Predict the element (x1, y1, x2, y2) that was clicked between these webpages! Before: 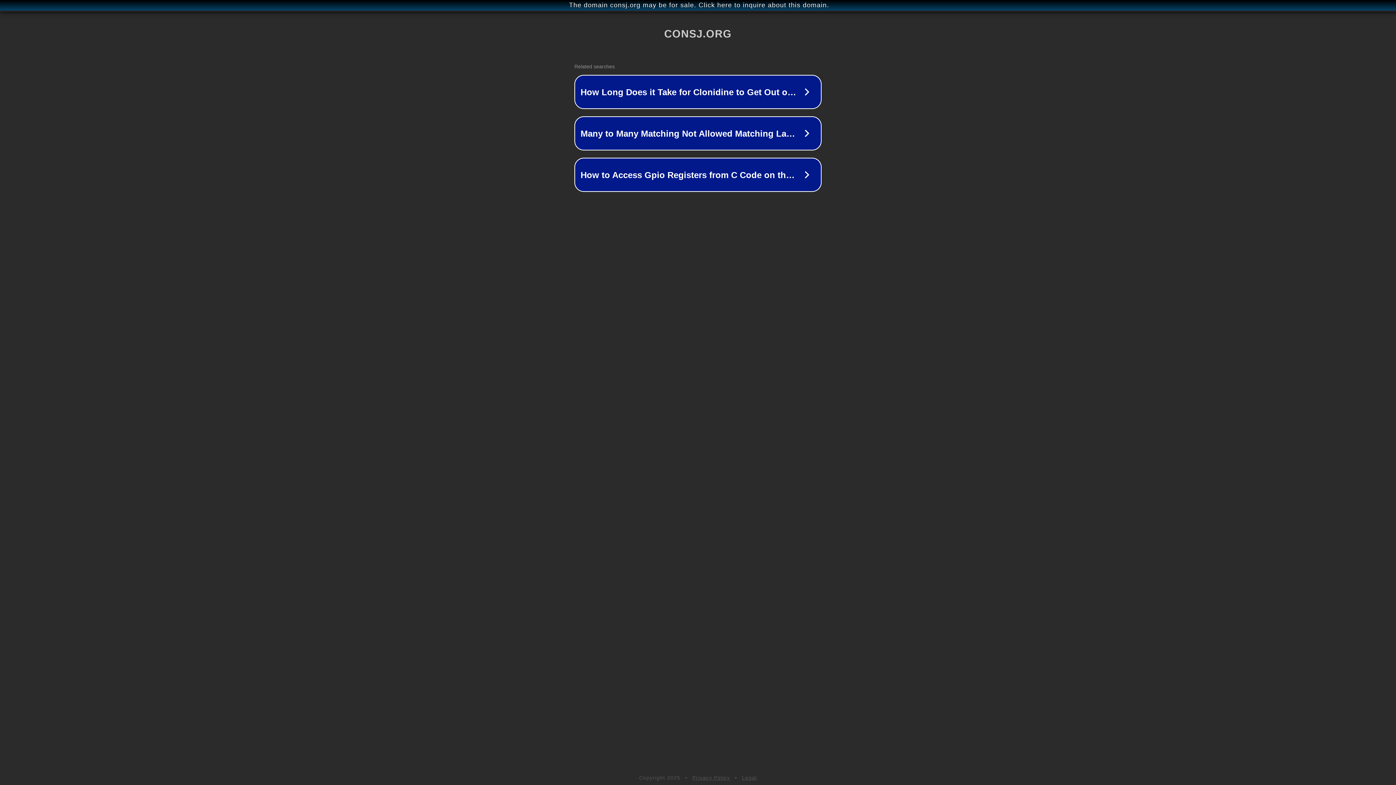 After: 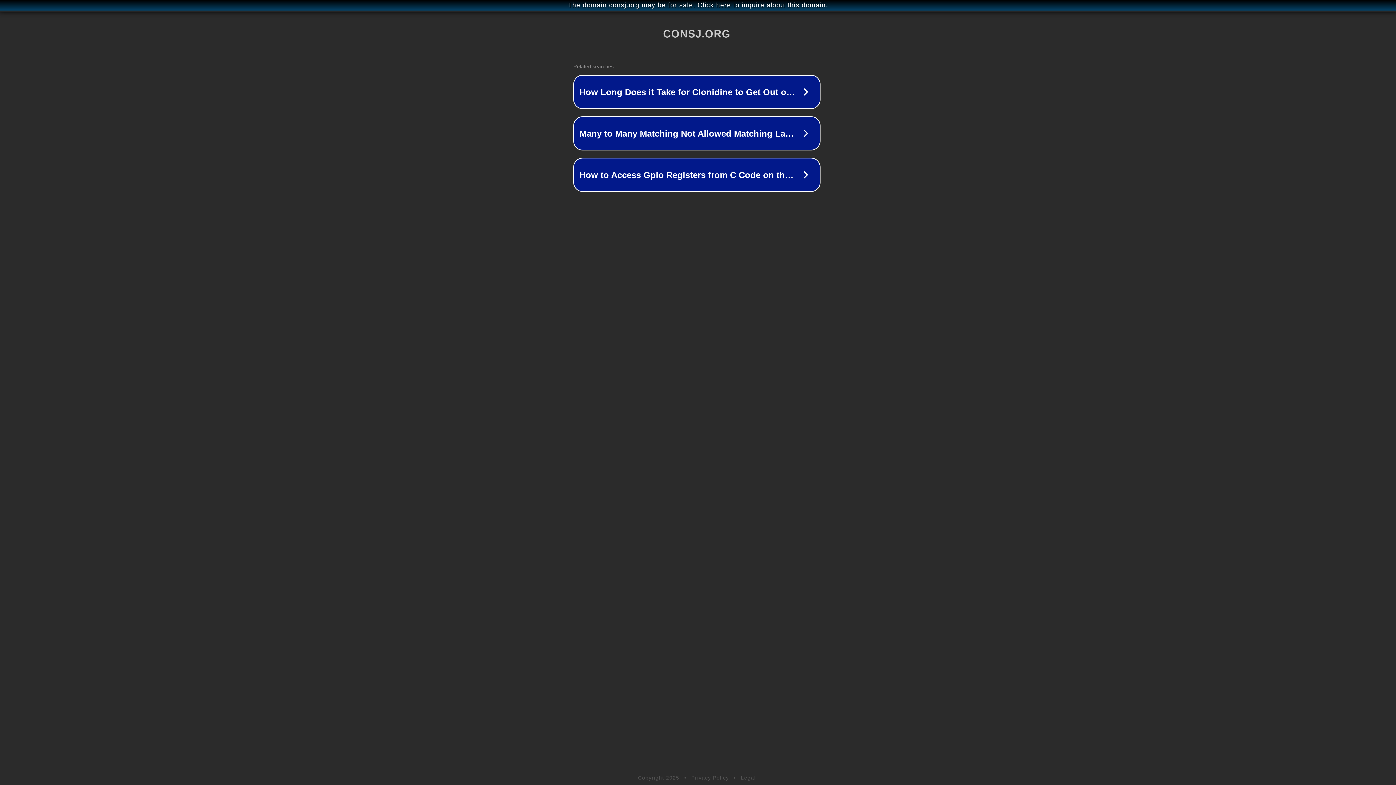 Action: label: The domain consj.org may be for sale. Click here to inquire about this domain. bbox: (1, 1, 1397, 9)